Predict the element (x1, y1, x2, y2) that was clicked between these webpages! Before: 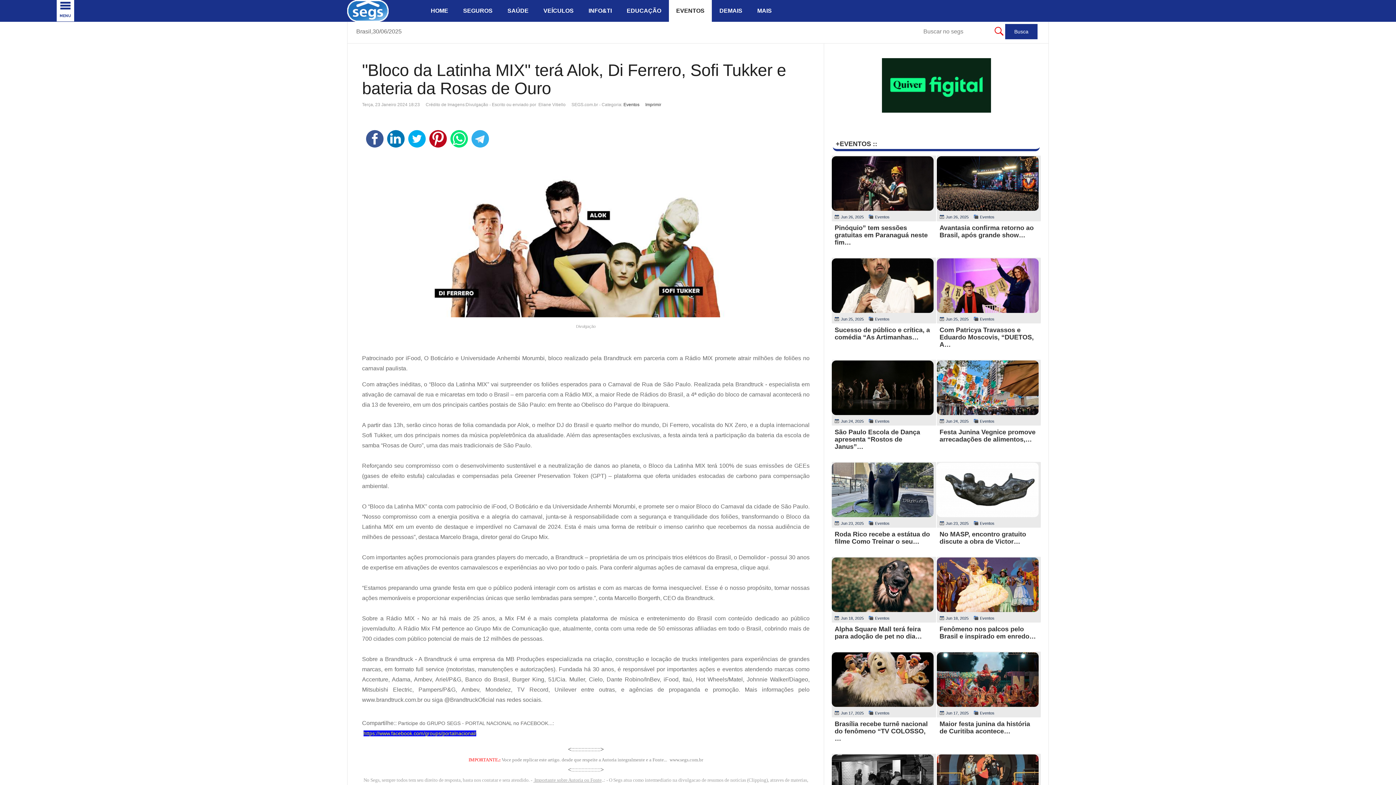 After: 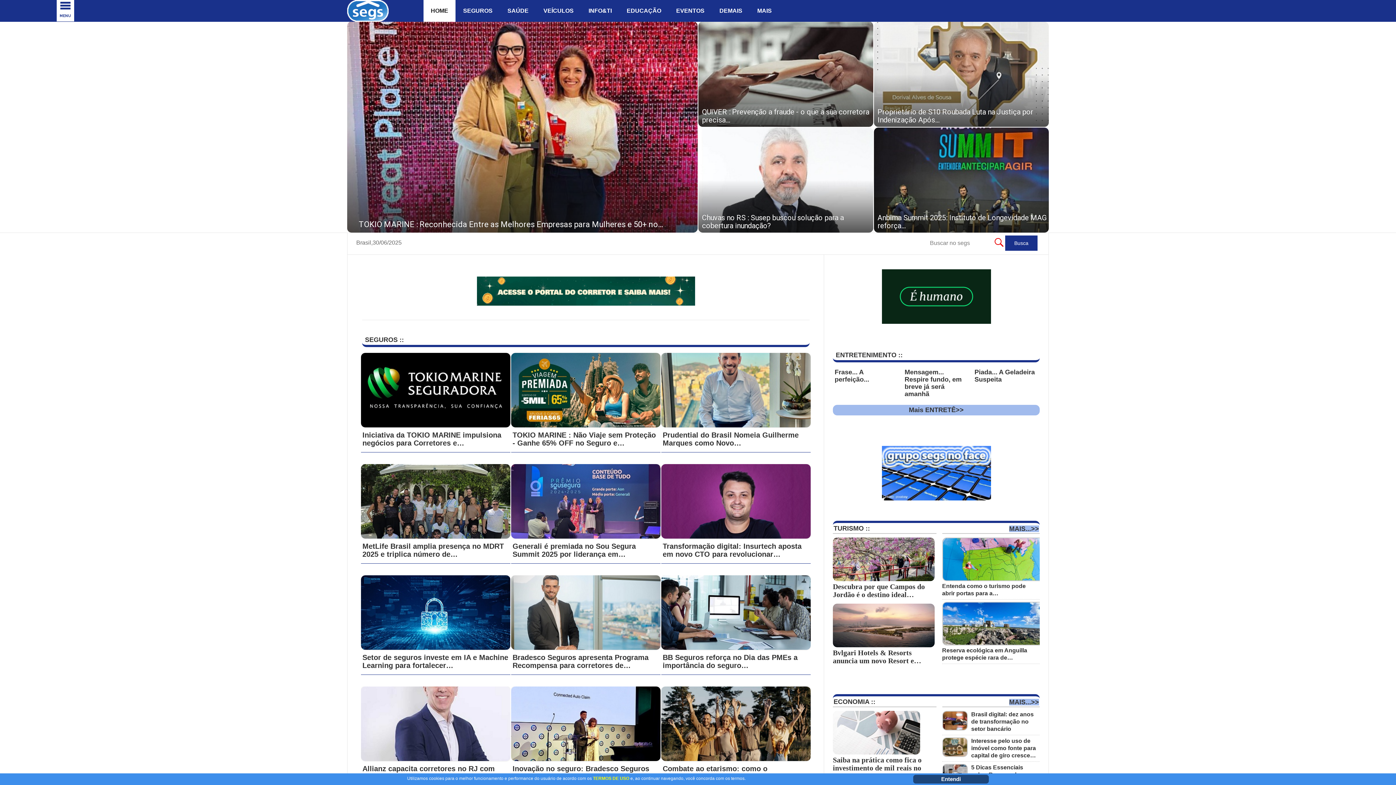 Action: bbox: (750, 0, 779, 21) label: MAIS